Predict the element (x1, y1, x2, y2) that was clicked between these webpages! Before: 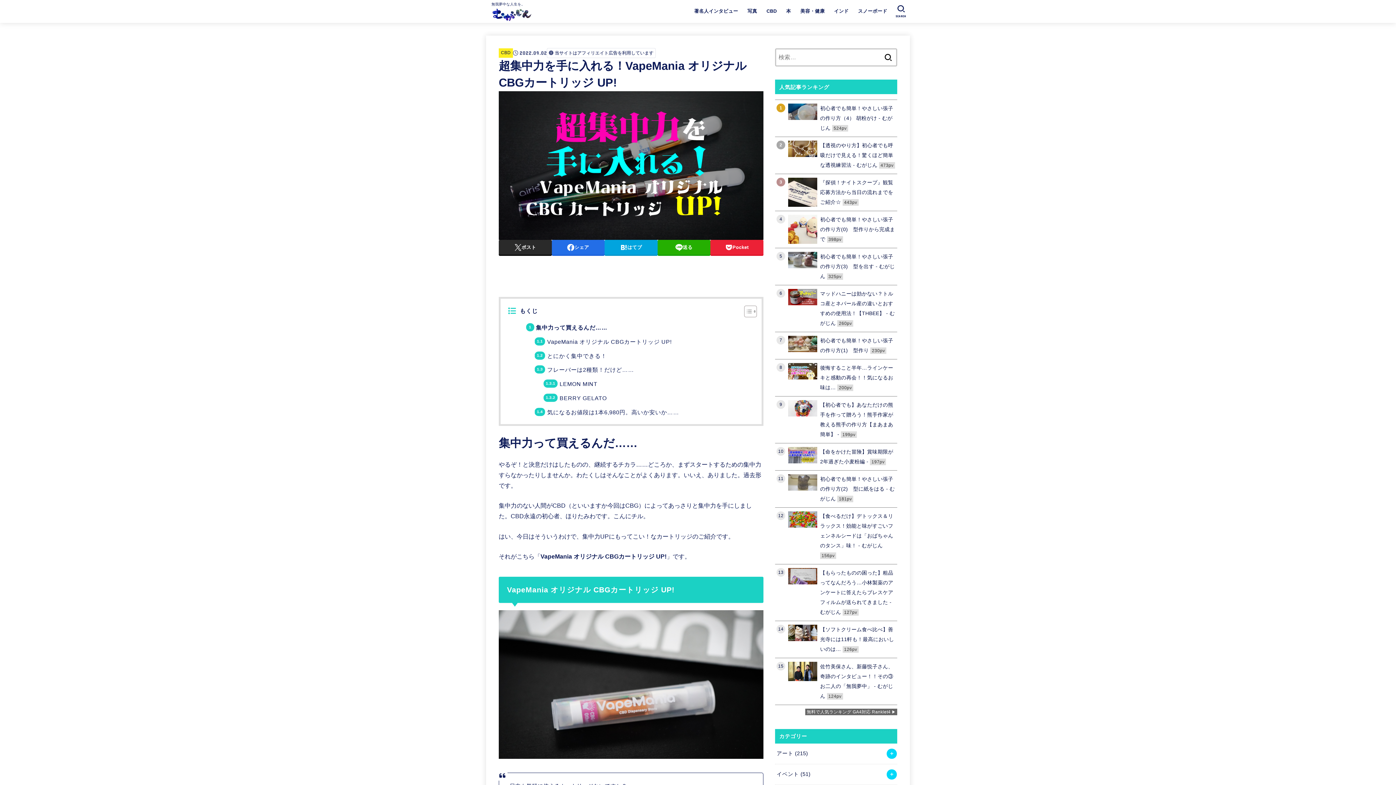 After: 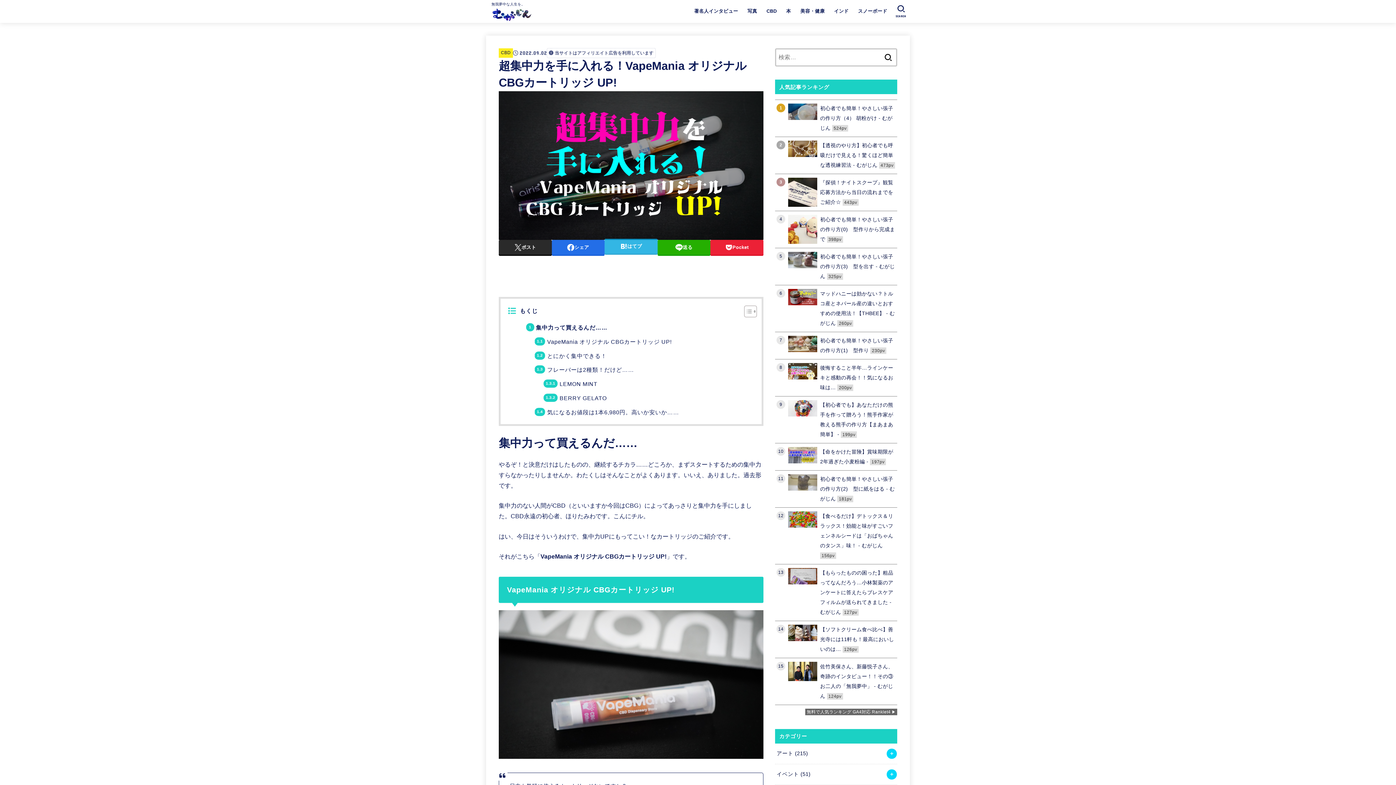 Action: label: はてブ bbox: (604, 240, 657, 254)